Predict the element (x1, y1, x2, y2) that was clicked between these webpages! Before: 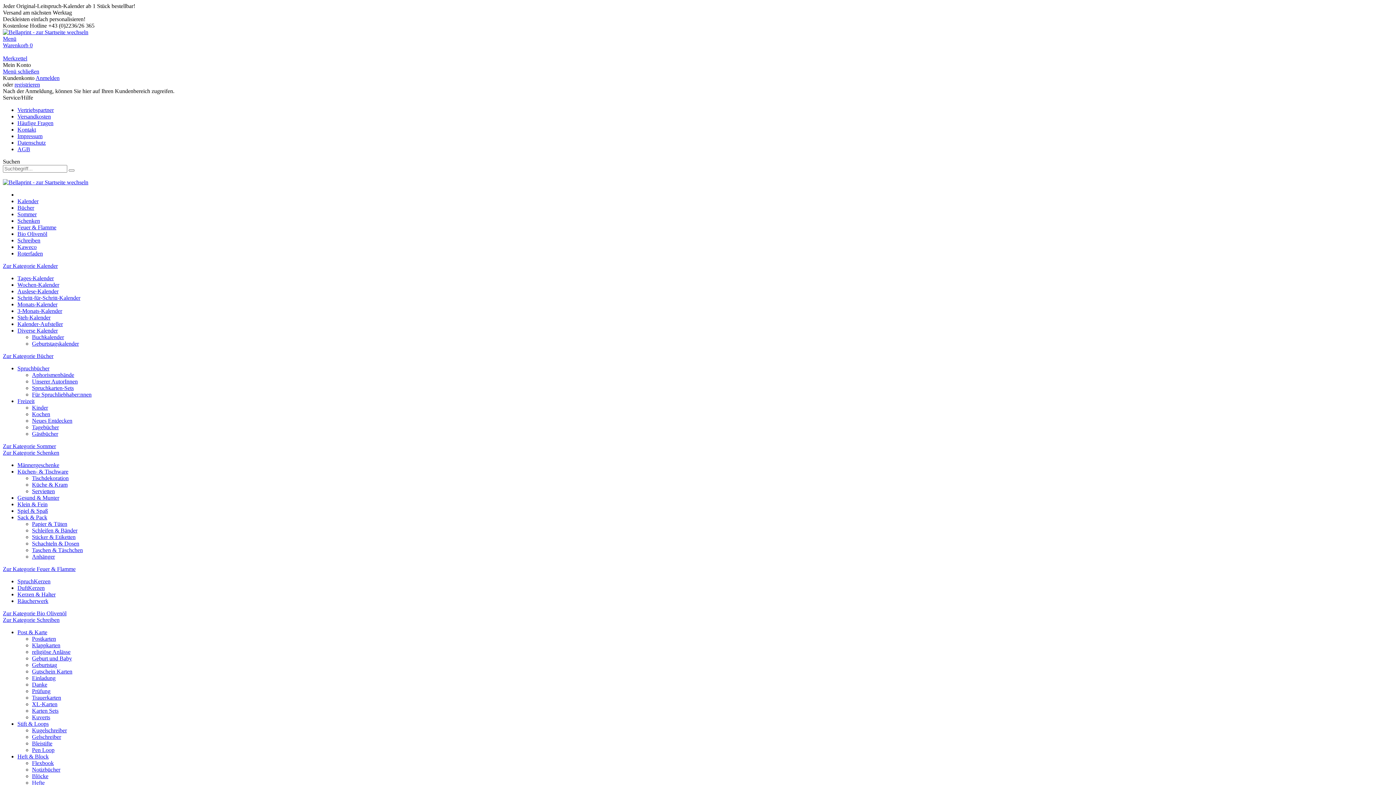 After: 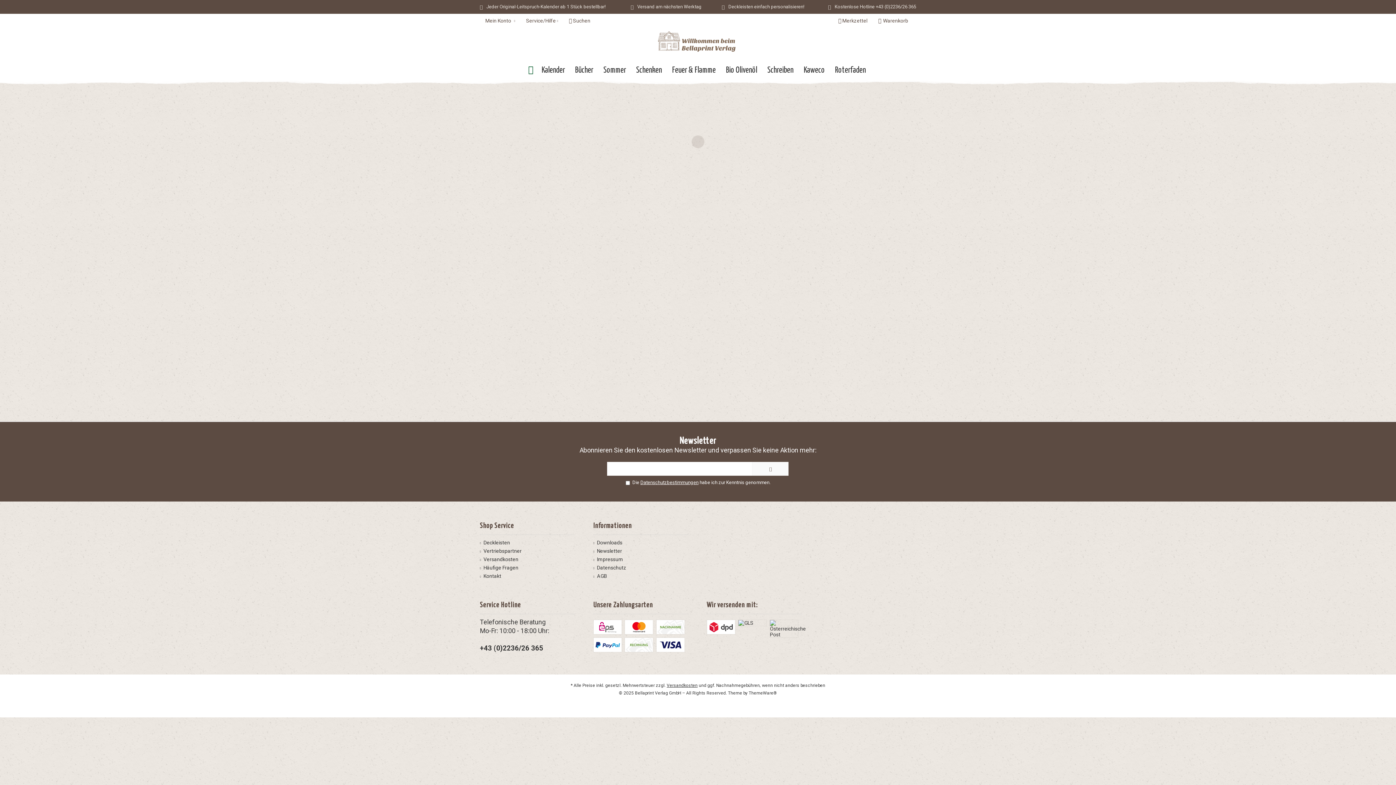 Action: bbox: (2, 179, 88, 185)